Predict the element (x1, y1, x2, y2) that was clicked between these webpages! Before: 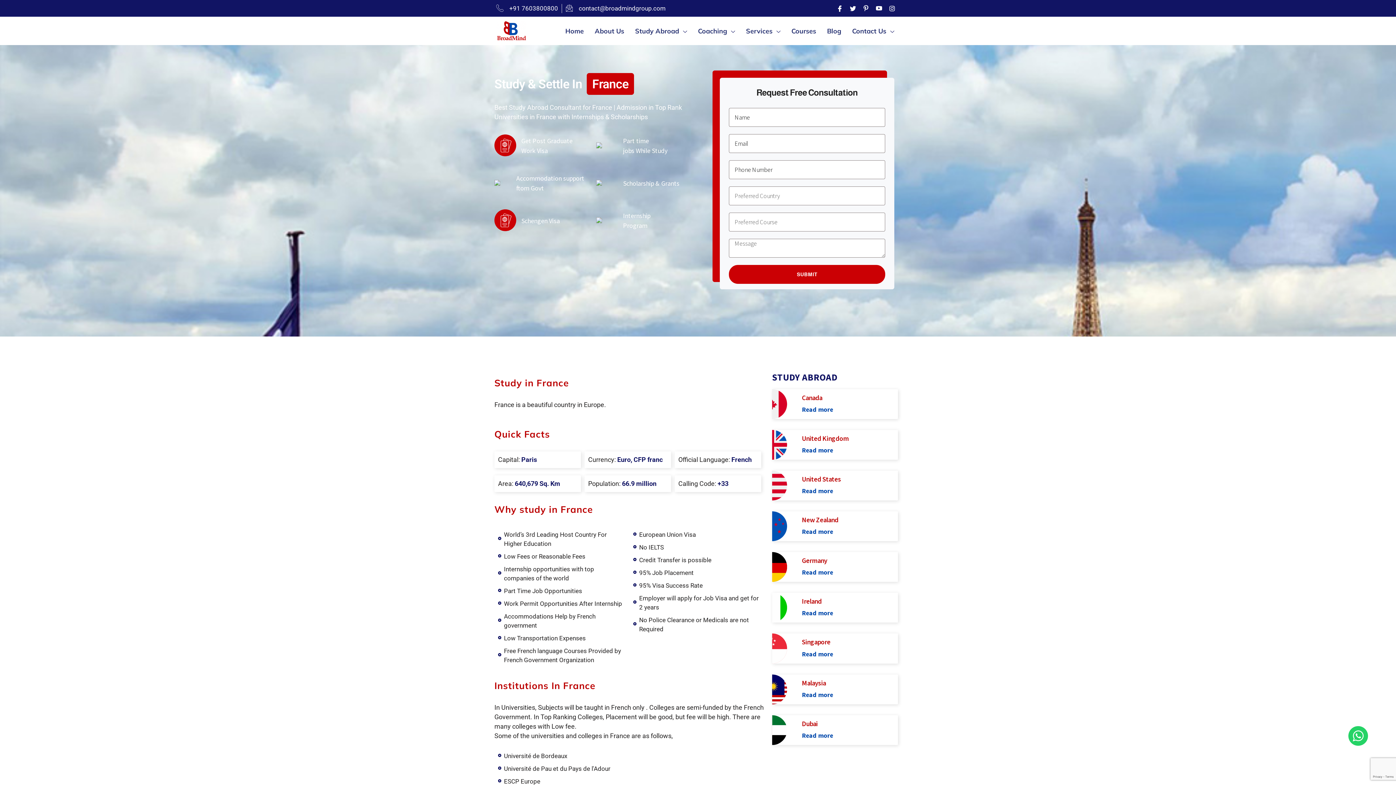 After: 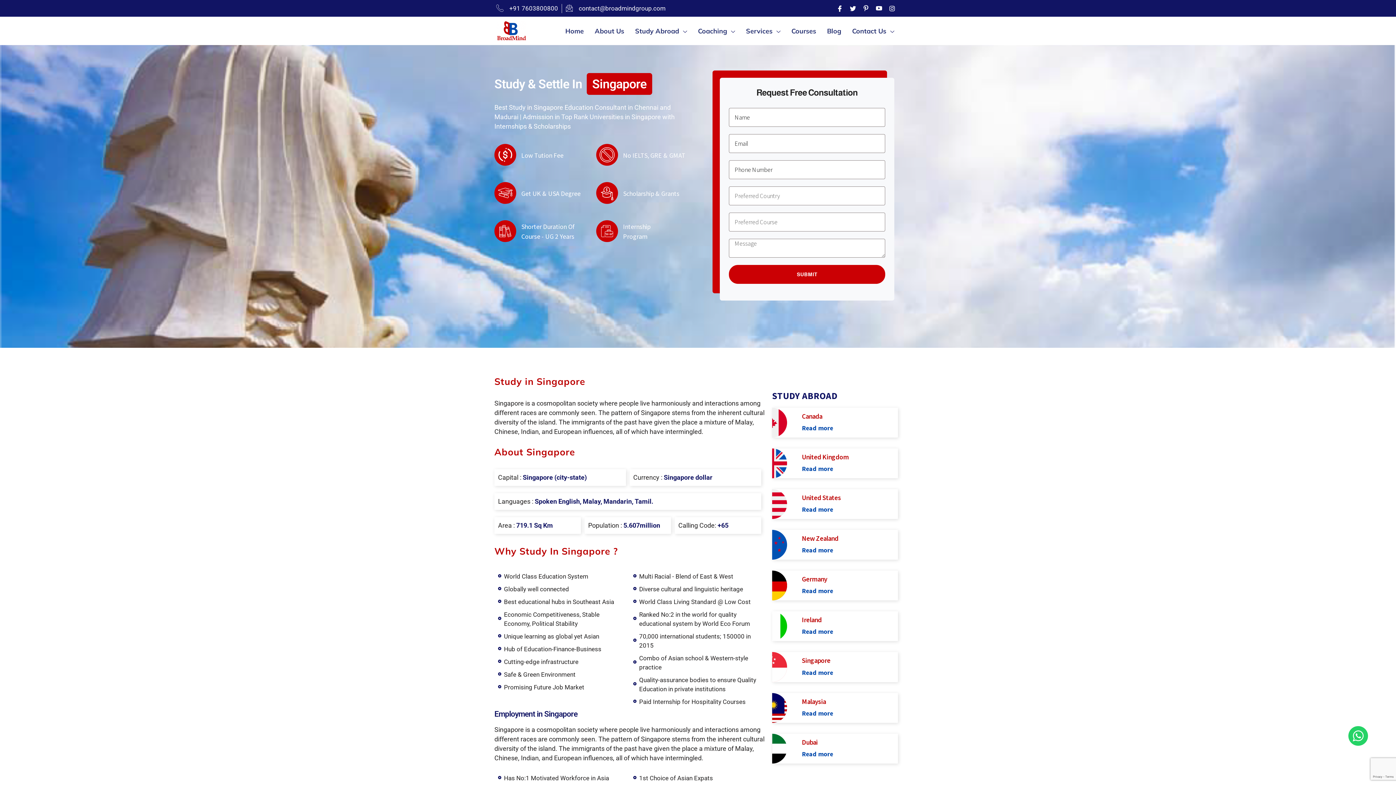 Action: bbox: (757, 644, 787, 652)